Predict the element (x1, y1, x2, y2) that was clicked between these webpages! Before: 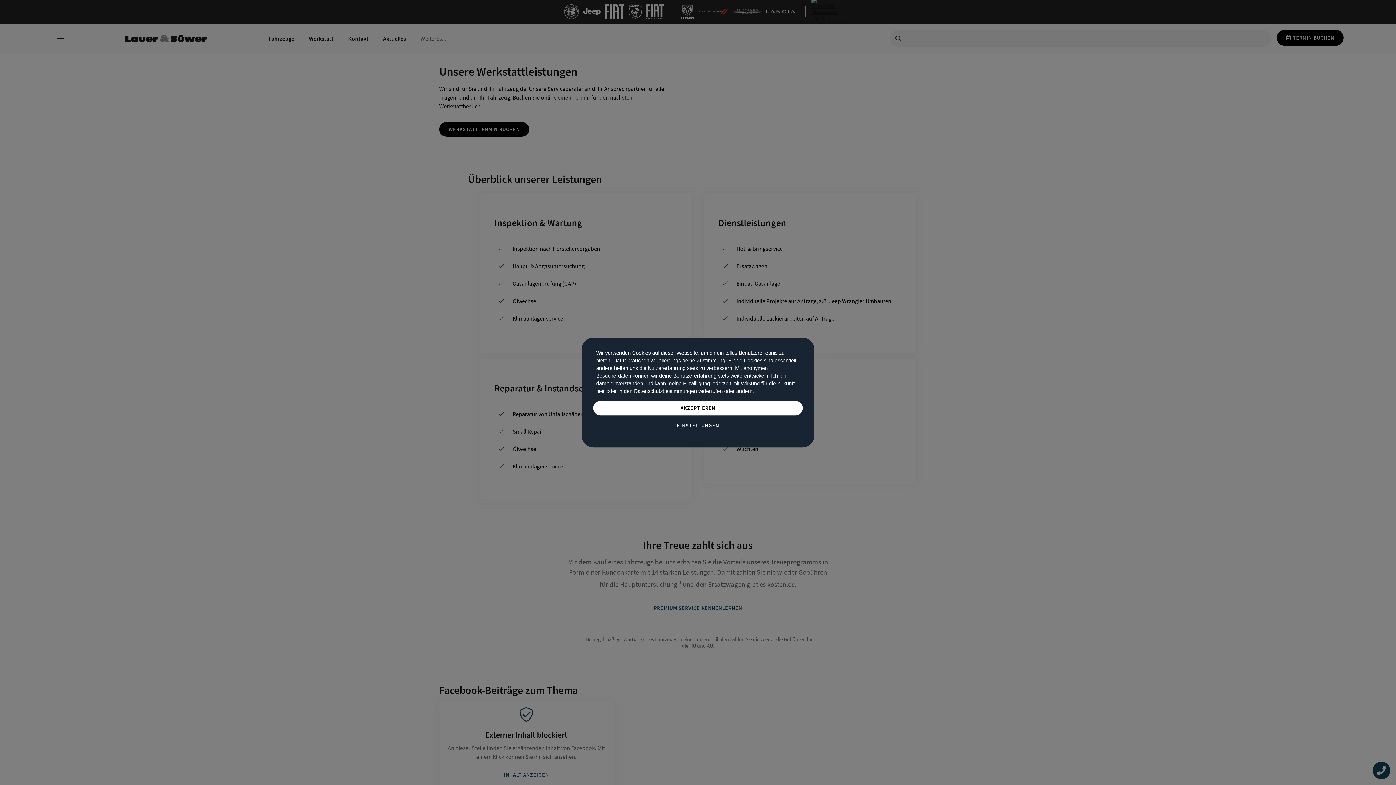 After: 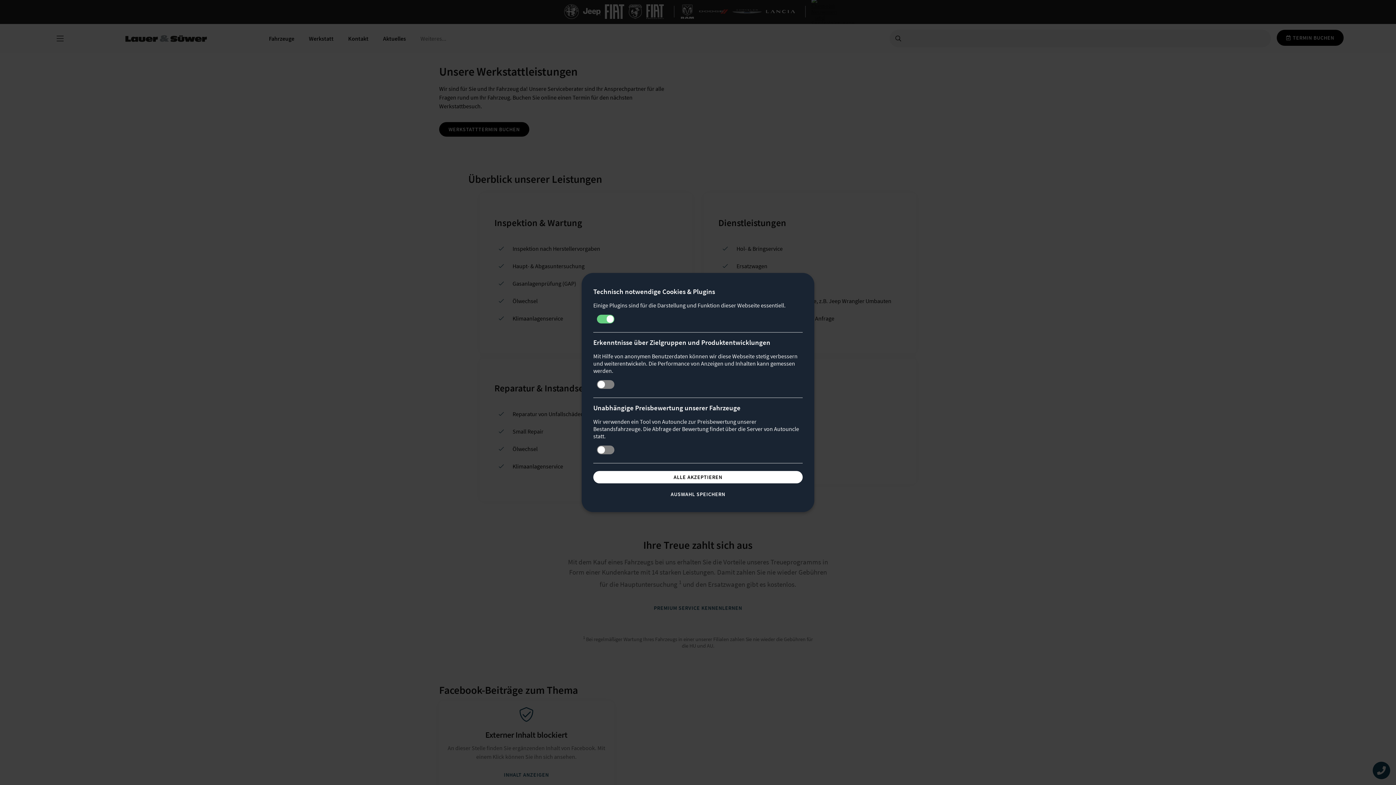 Action: bbox: (593, 418, 802, 433) label: EINSTELLUNGEN